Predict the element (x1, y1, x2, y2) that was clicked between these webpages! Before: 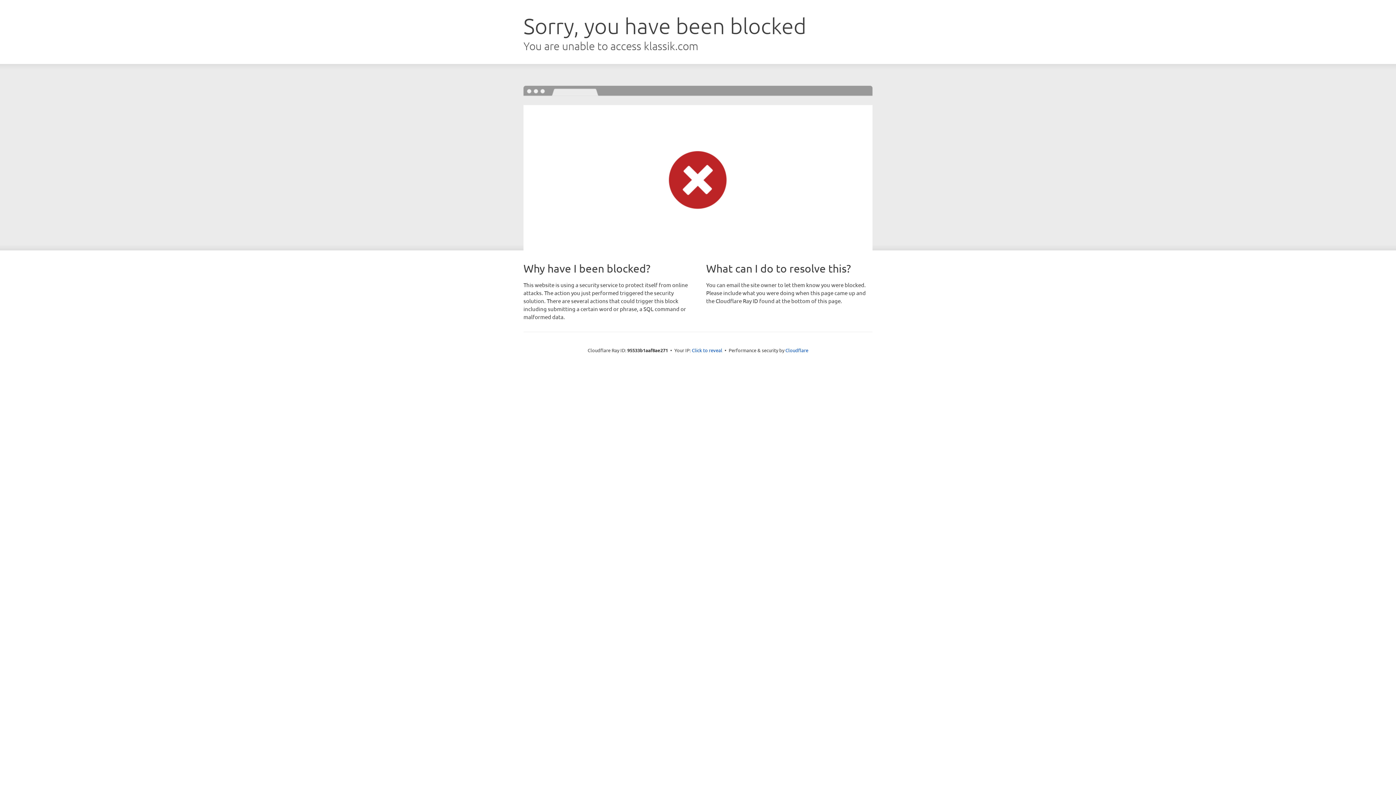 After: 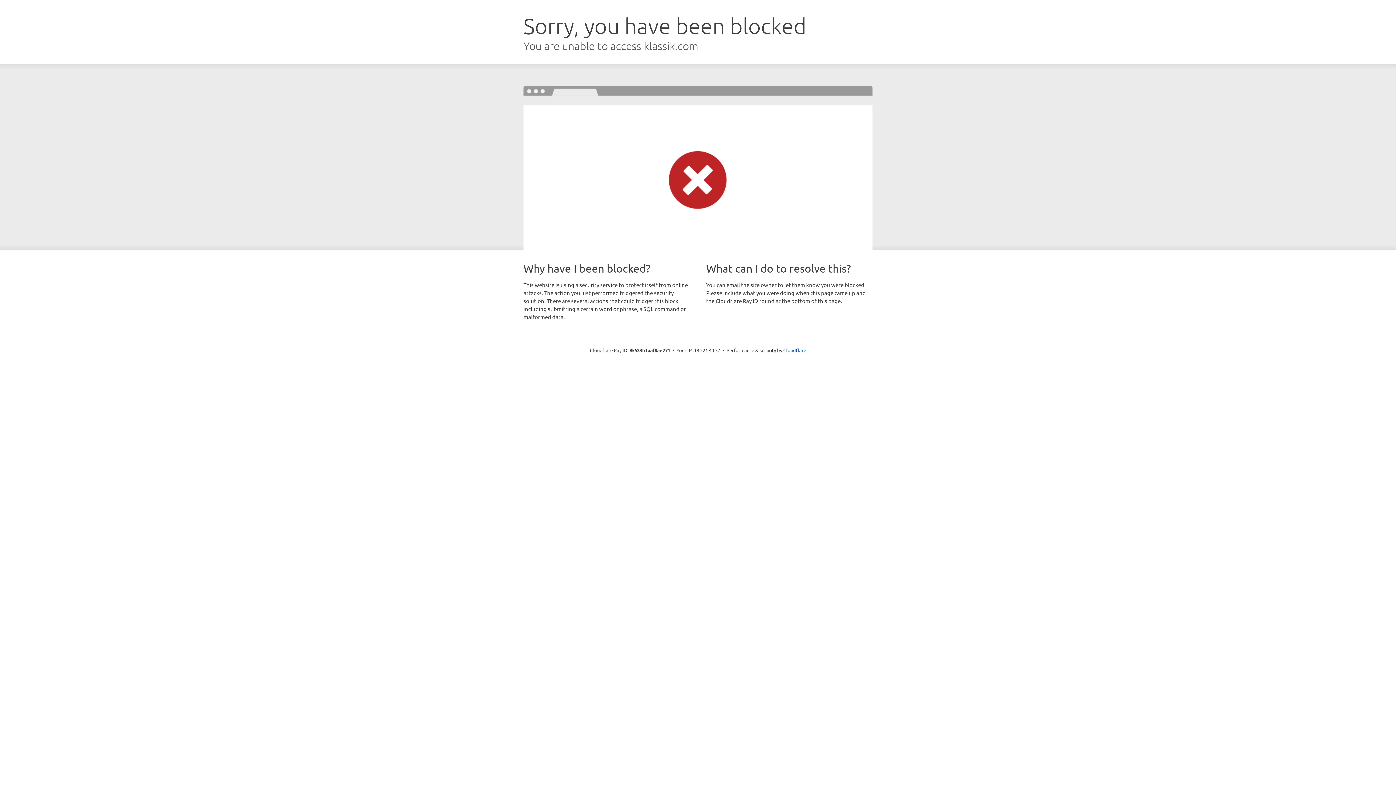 Action: bbox: (692, 346, 722, 353) label: Click to reveal